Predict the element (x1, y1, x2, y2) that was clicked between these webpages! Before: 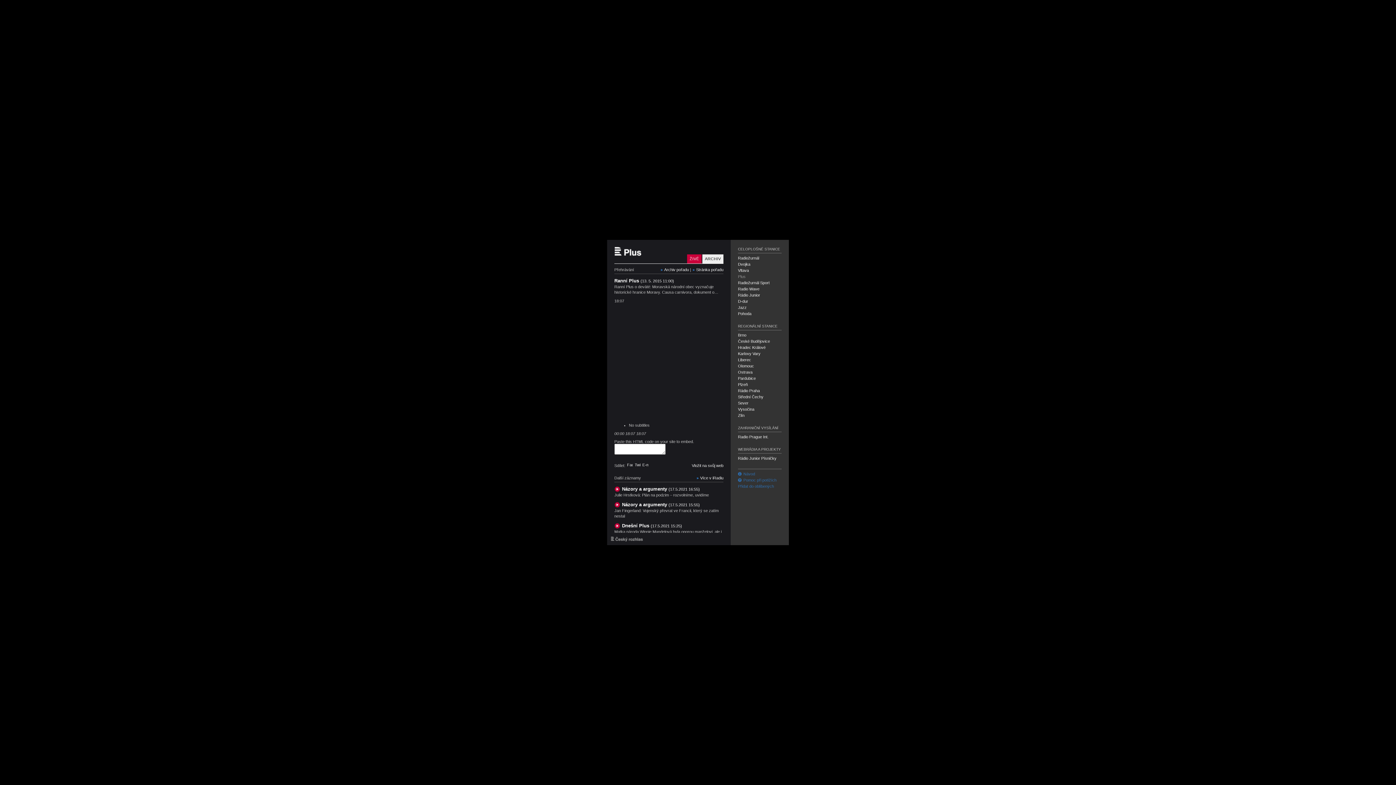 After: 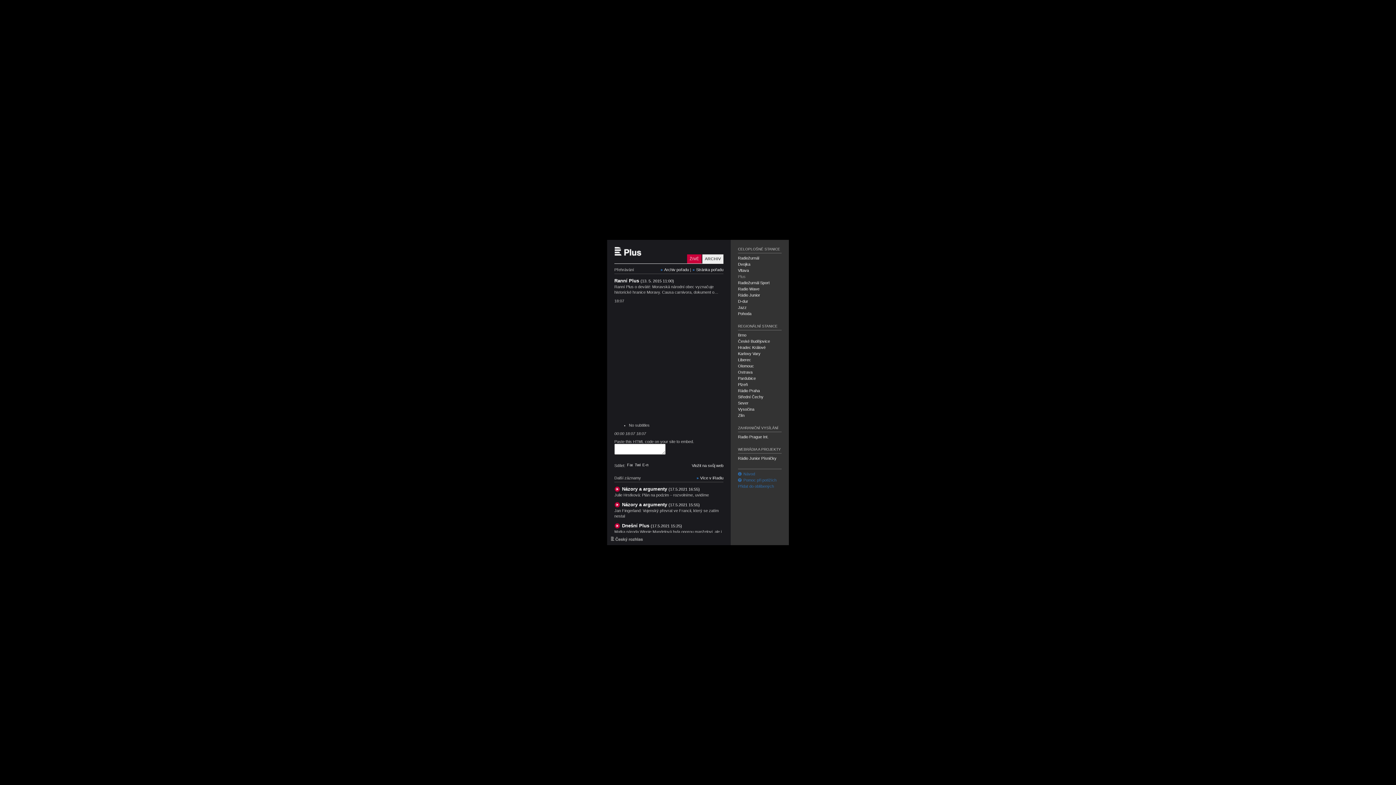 Action: label: Český rozhlas bbox: (610, 536, 643, 541)